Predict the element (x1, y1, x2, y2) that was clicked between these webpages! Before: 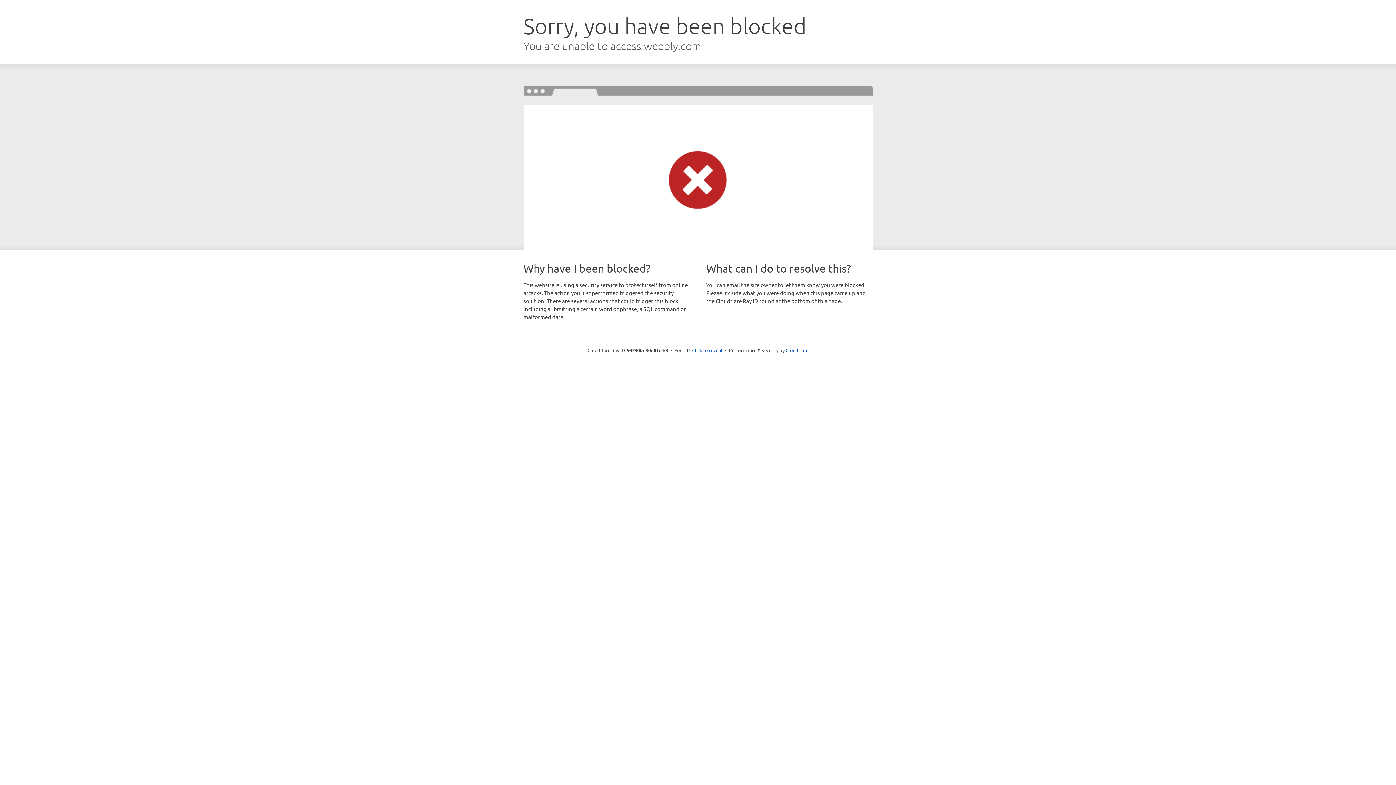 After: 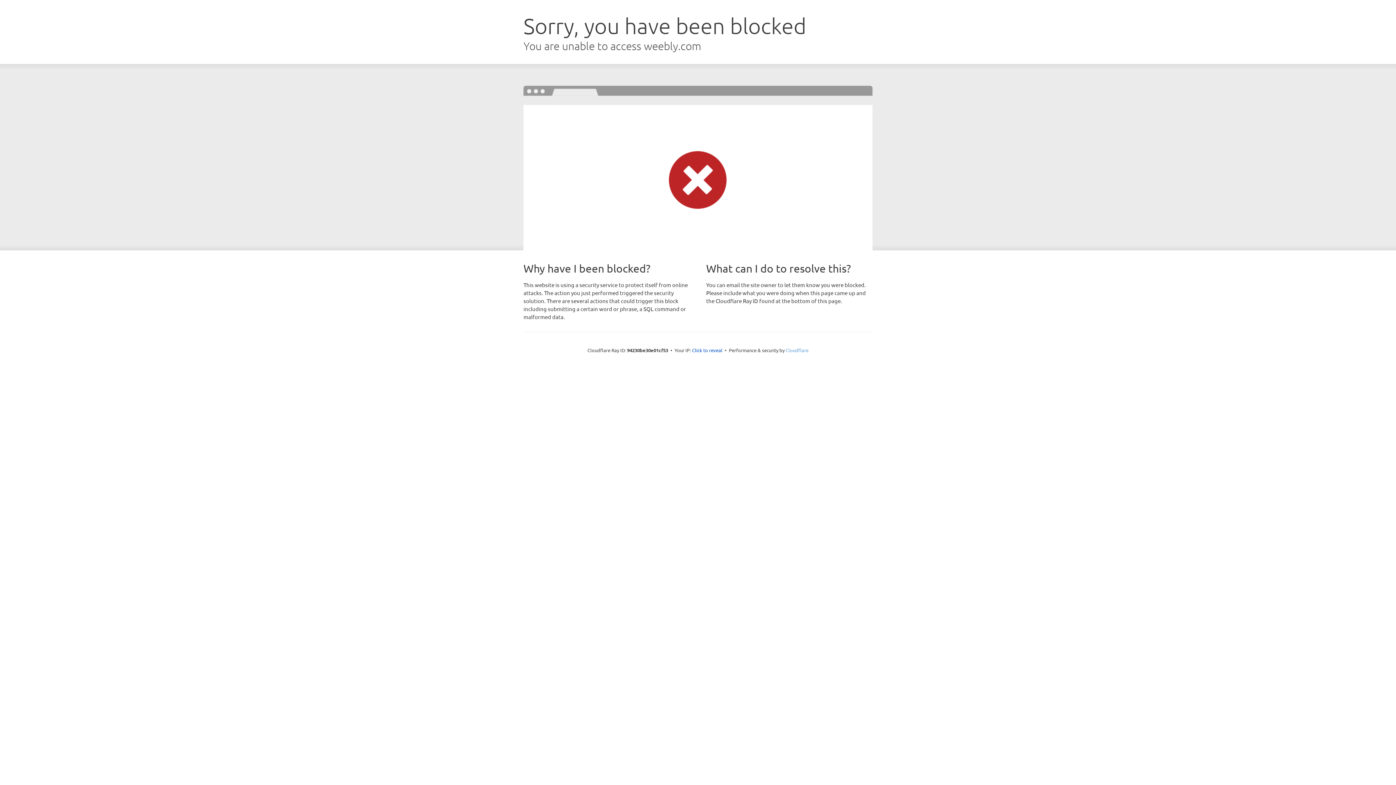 Action: bbox: (785, 347, 808, 353) label: Cloudflare